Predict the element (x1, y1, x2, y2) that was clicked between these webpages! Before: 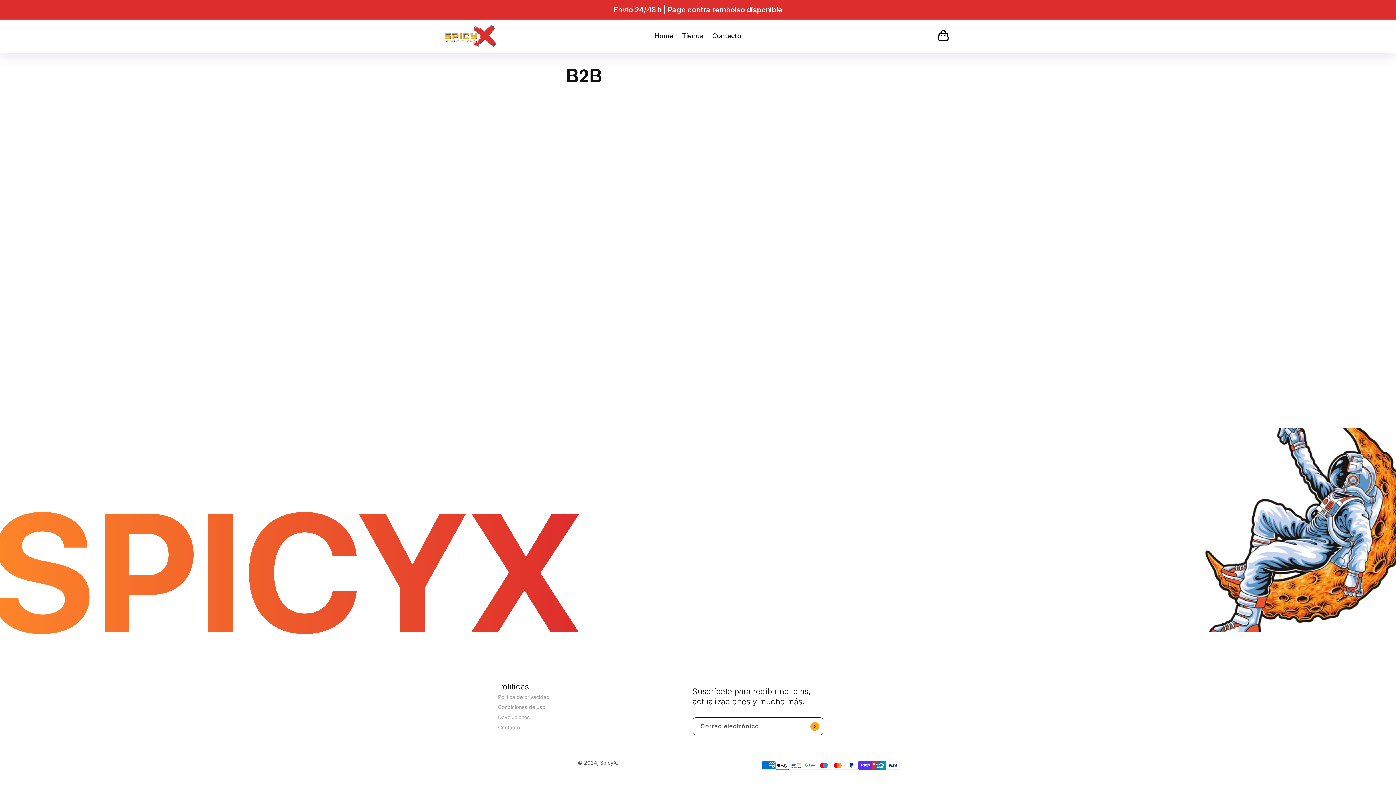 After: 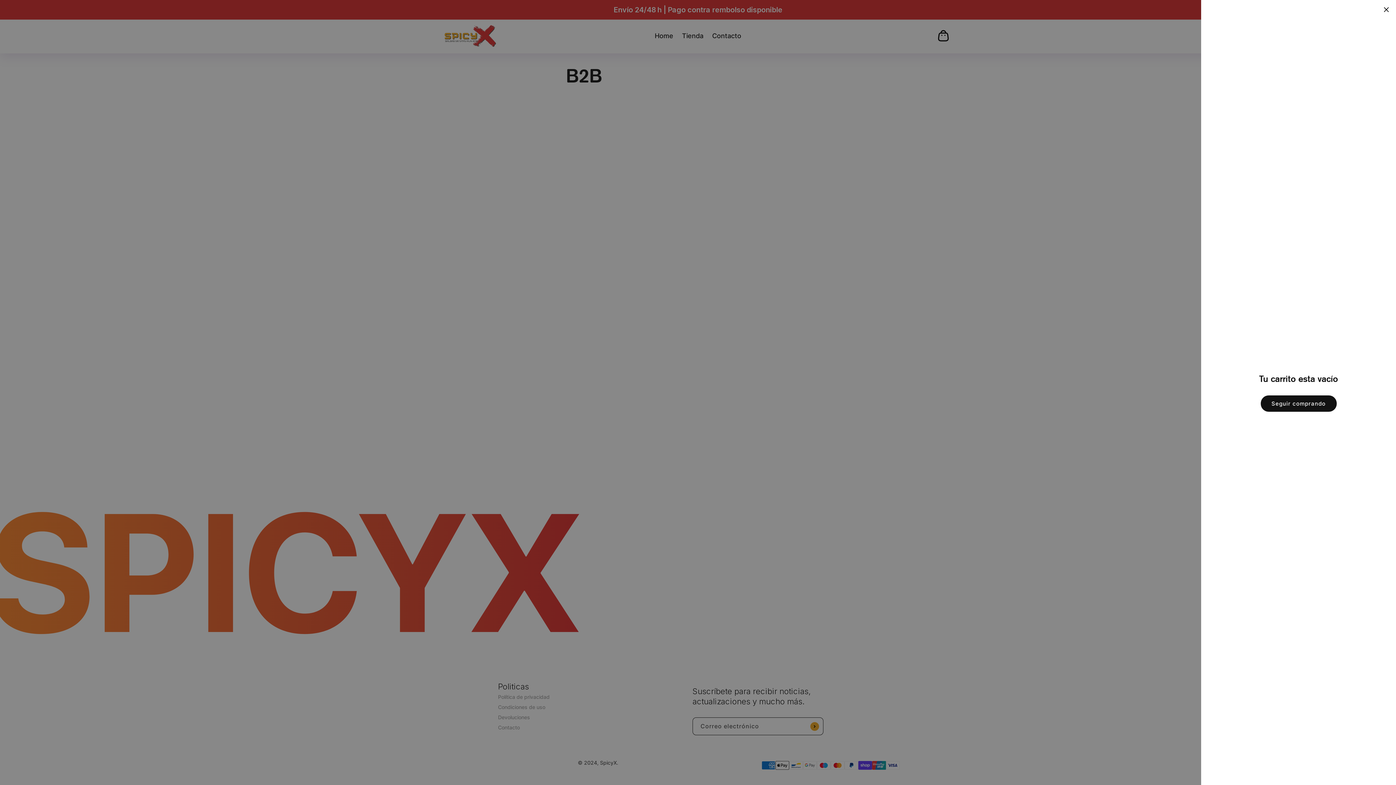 Action: label: Carrito bbox: (937, 29, 949, 42)